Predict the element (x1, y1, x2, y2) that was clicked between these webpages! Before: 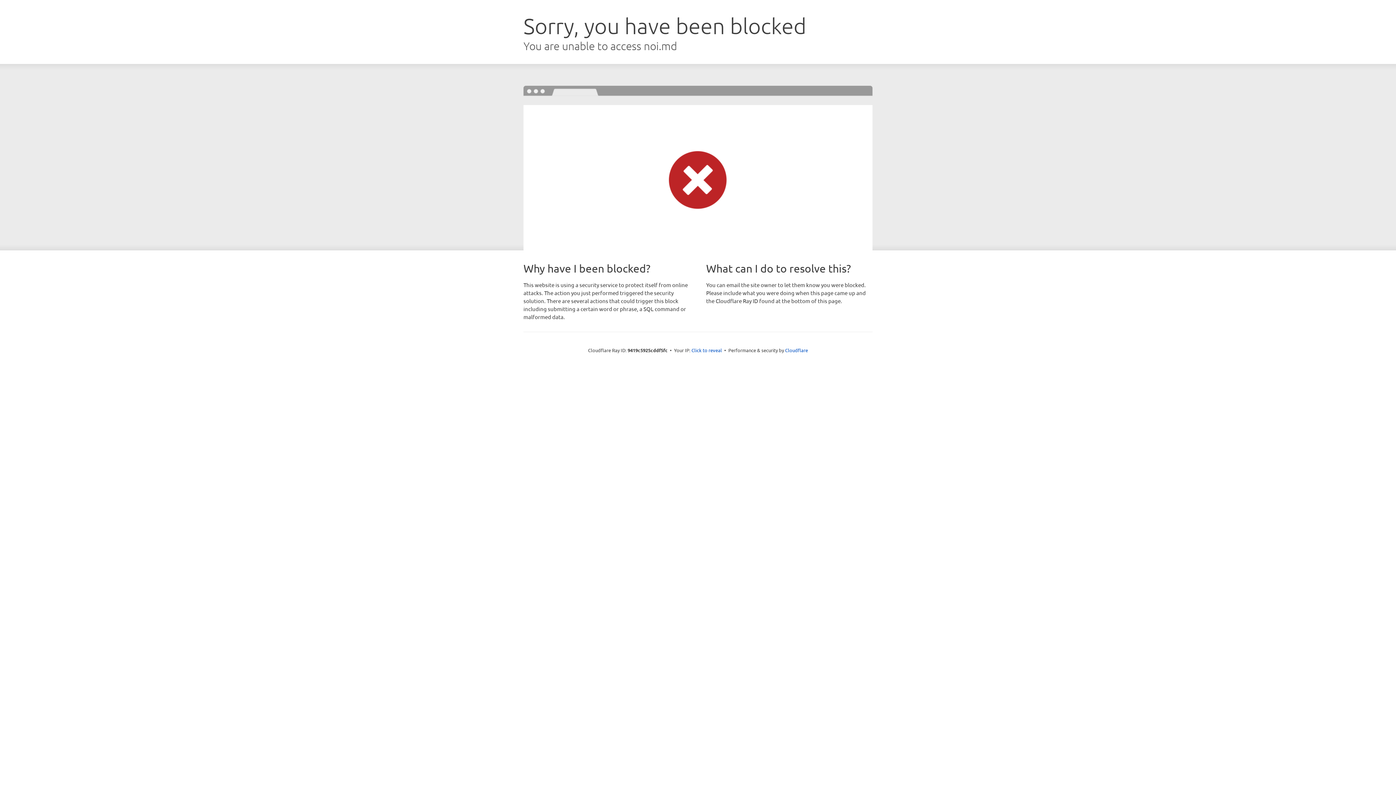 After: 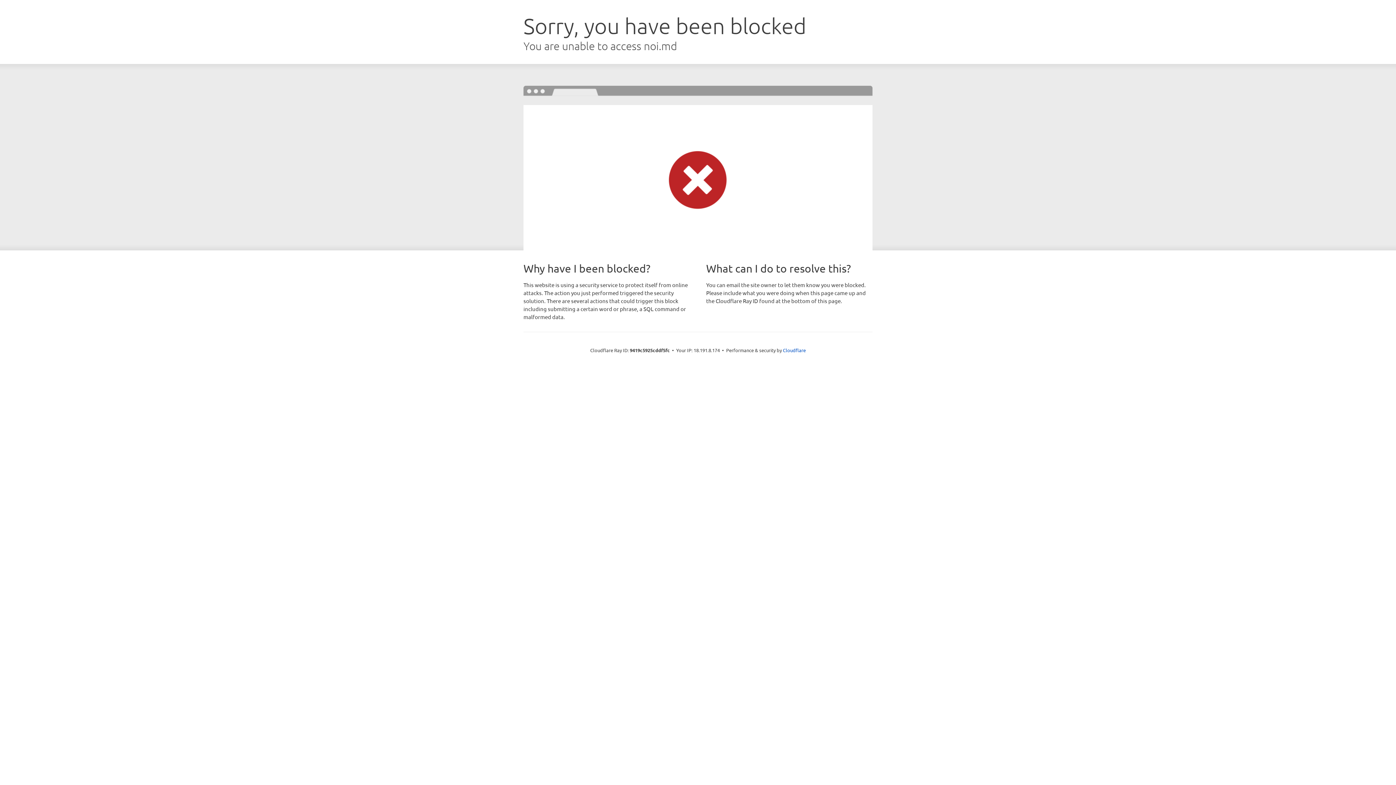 Action: bbox: (691, 346, 722, 353) label: Click to reveal